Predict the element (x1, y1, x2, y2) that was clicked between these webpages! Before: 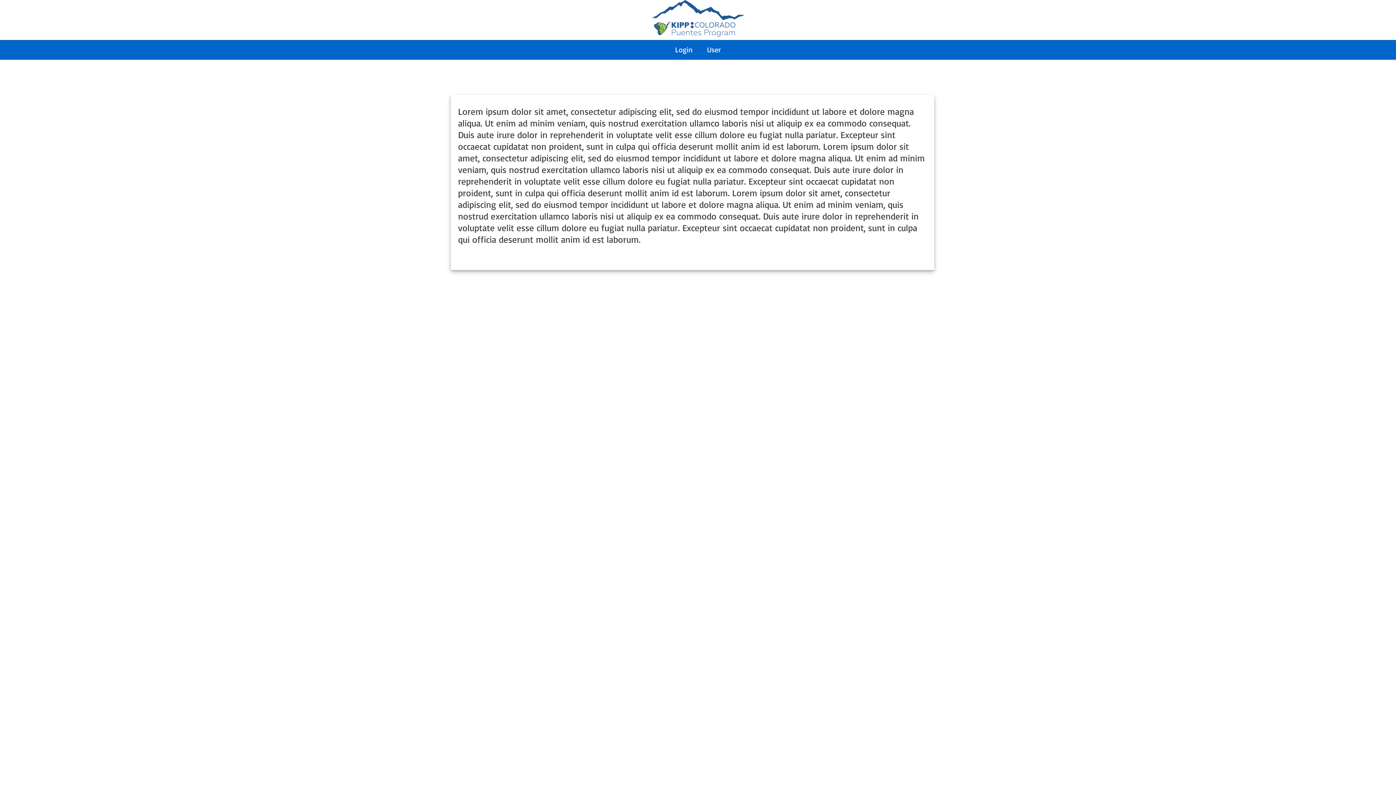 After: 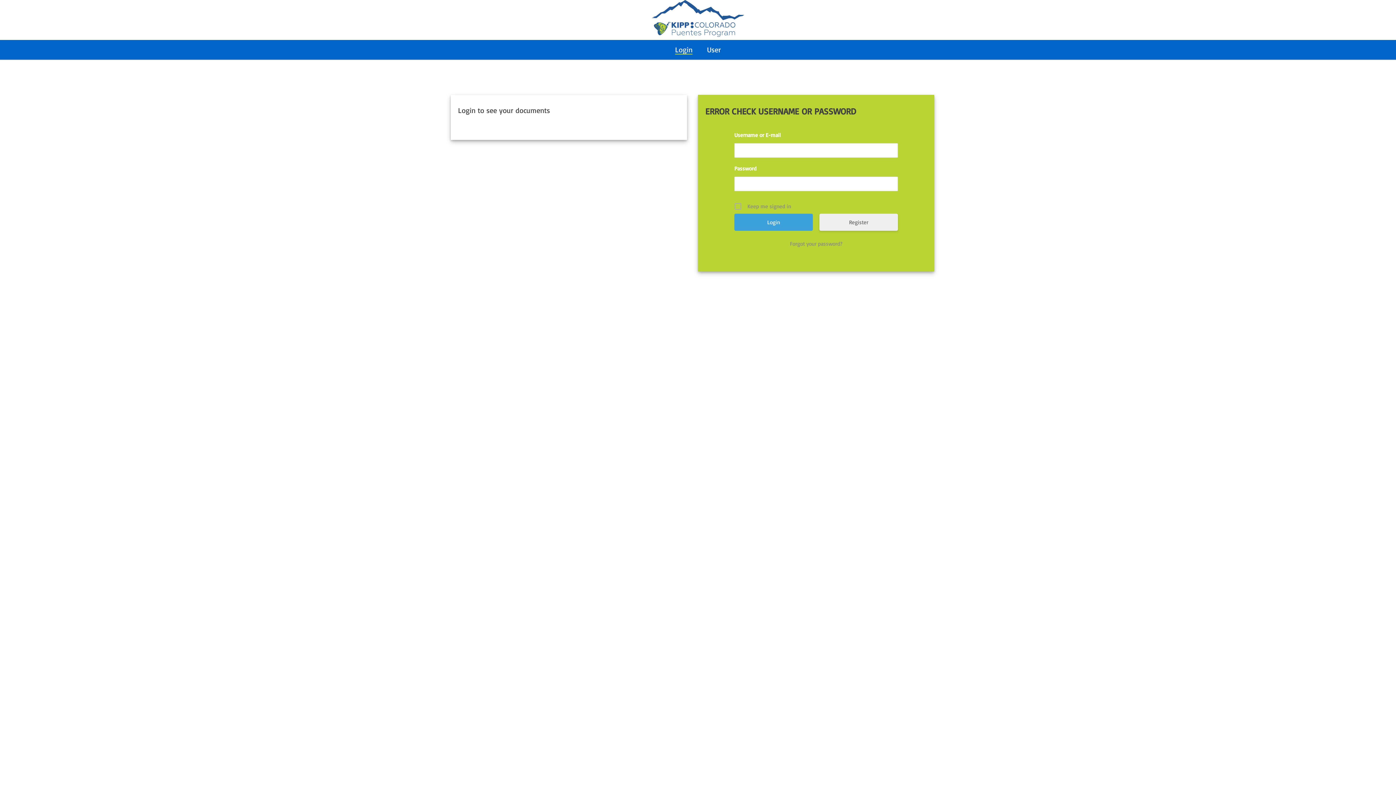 Action: bbox: (651, 0, 744, 40)